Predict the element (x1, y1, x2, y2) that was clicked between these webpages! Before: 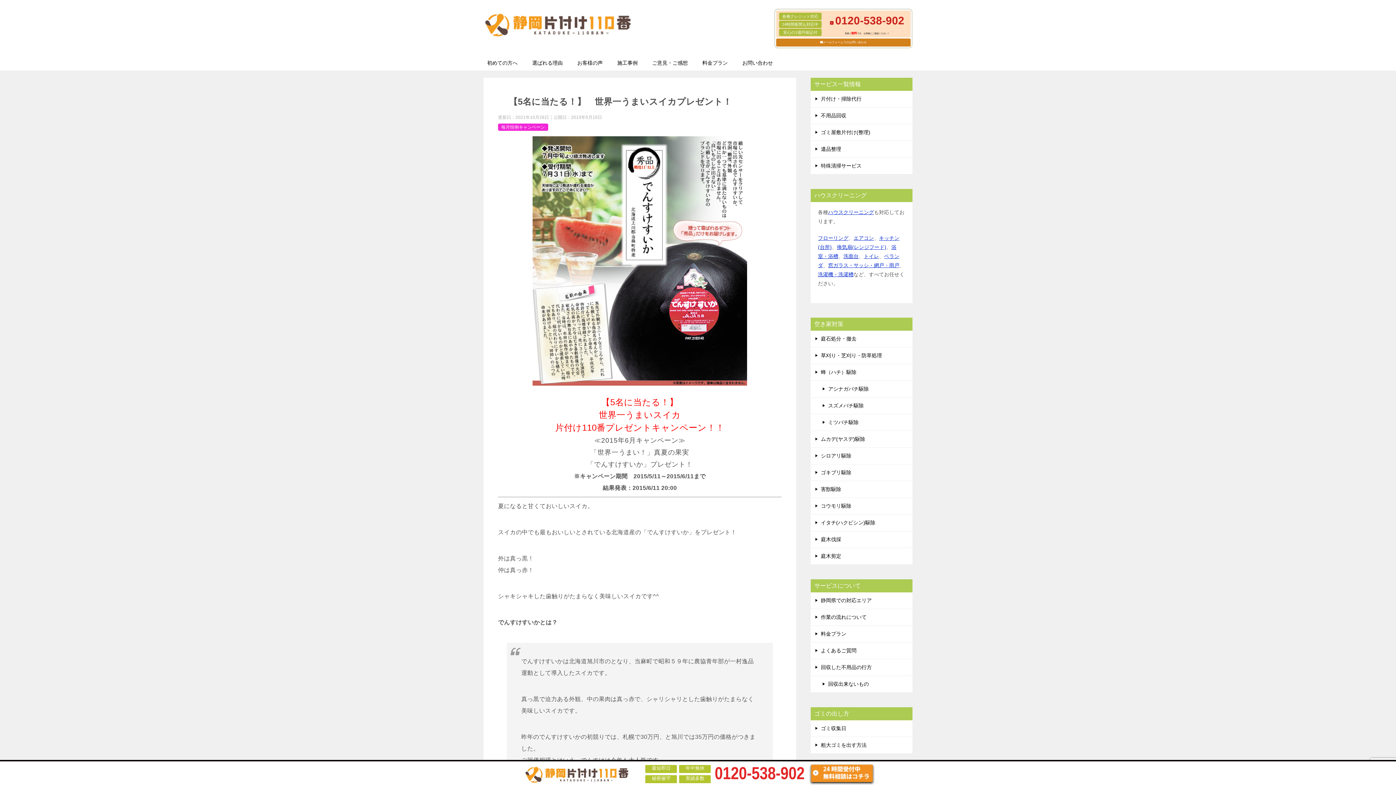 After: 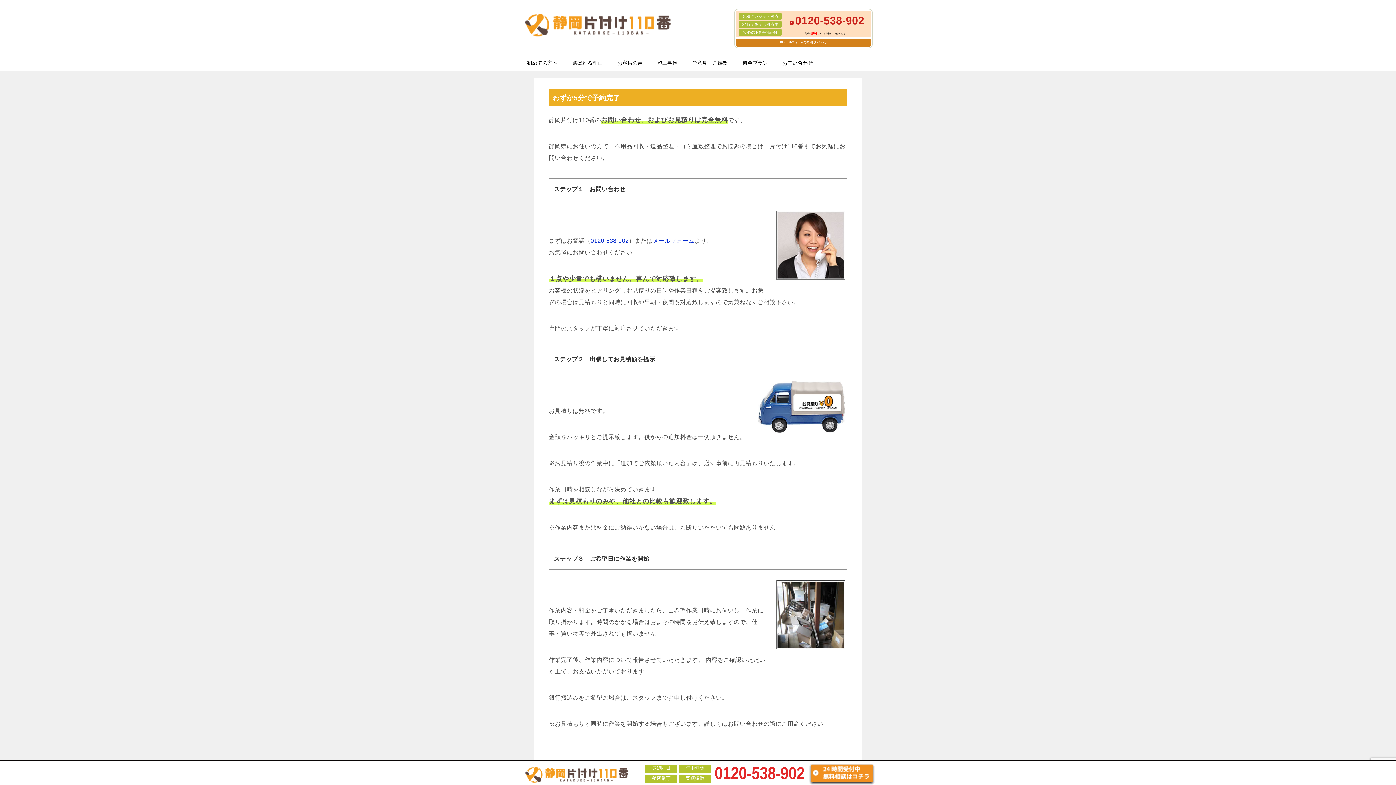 Action: bbox: (810, 609, 912, 625) label: 作業の流れについて